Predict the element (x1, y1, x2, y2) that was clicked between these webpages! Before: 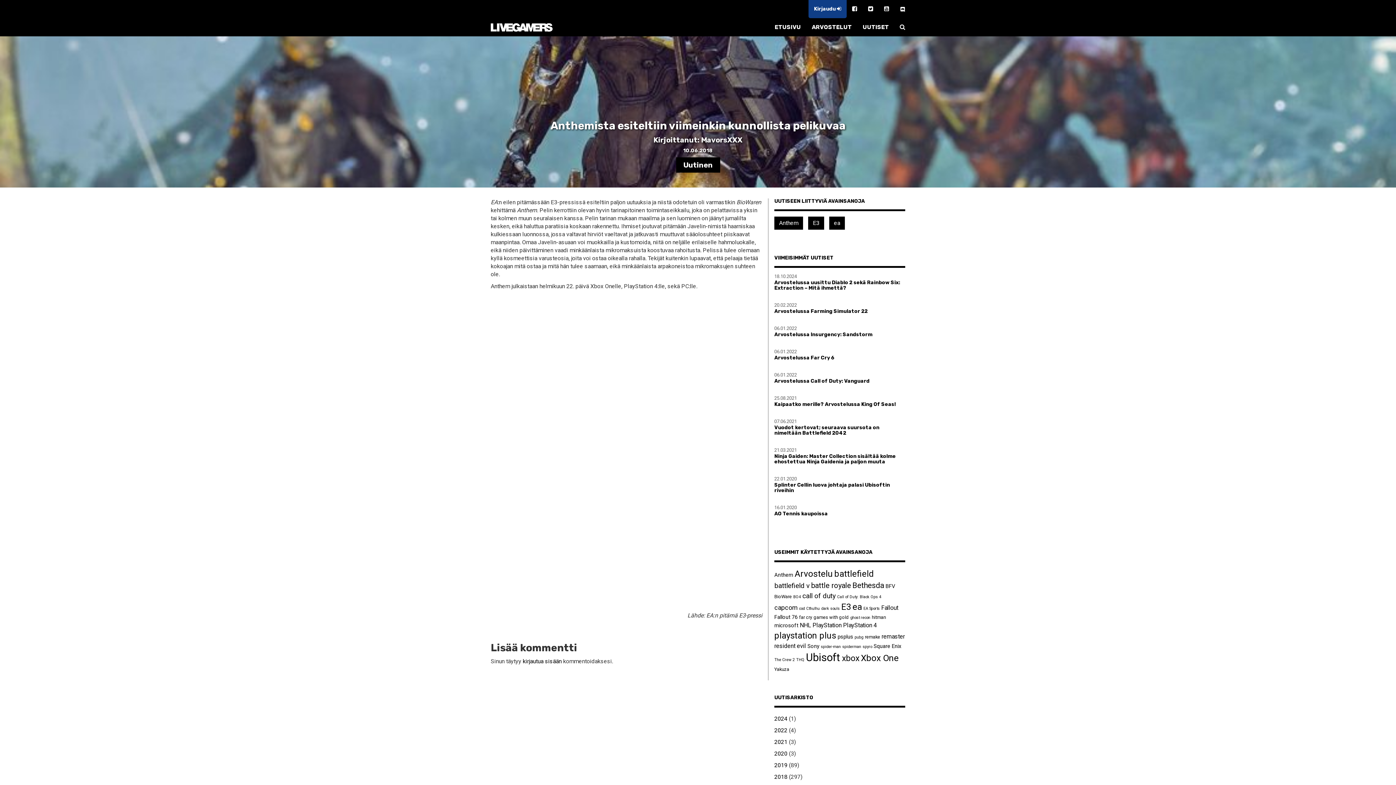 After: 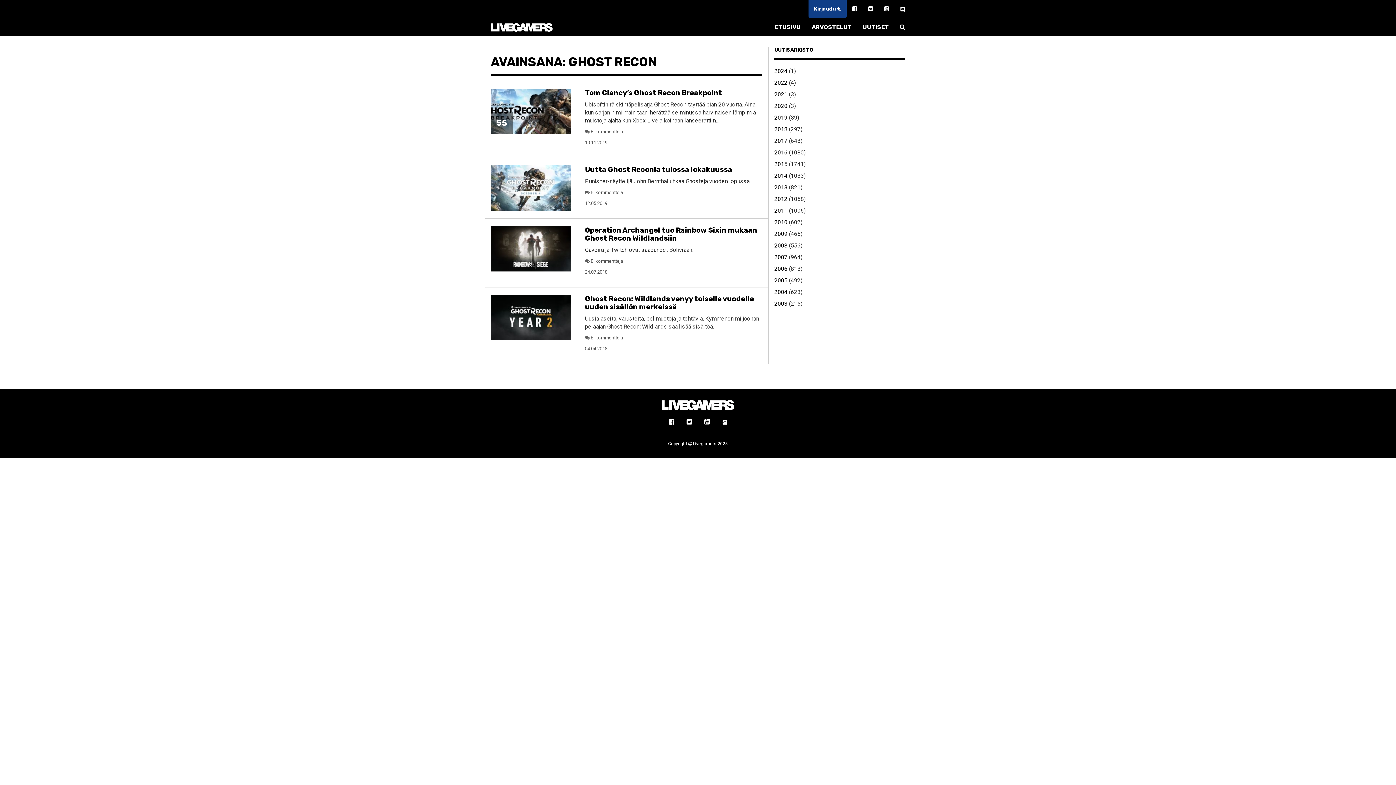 Action: bbox: (850, 615, 870, 620) label: ghost recon (4 kohdetta)